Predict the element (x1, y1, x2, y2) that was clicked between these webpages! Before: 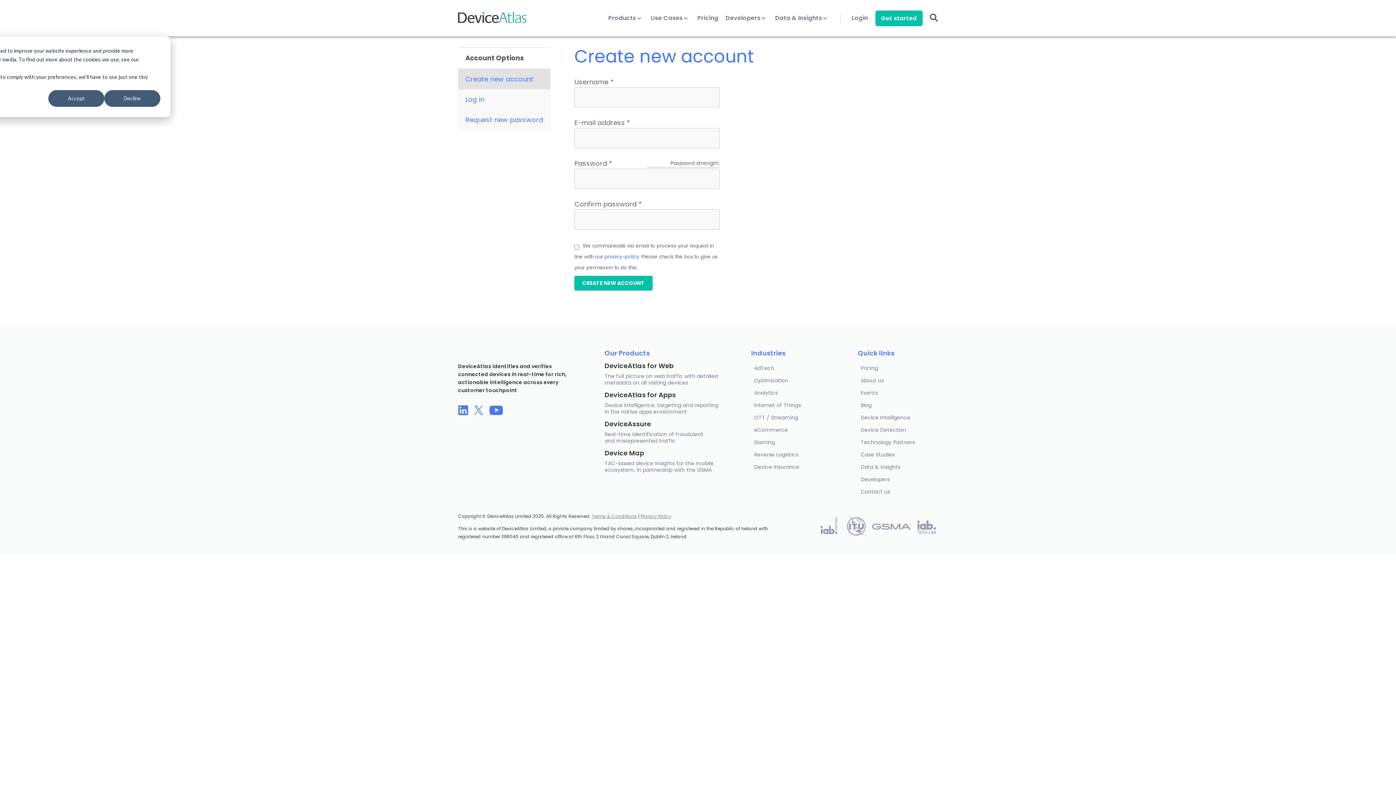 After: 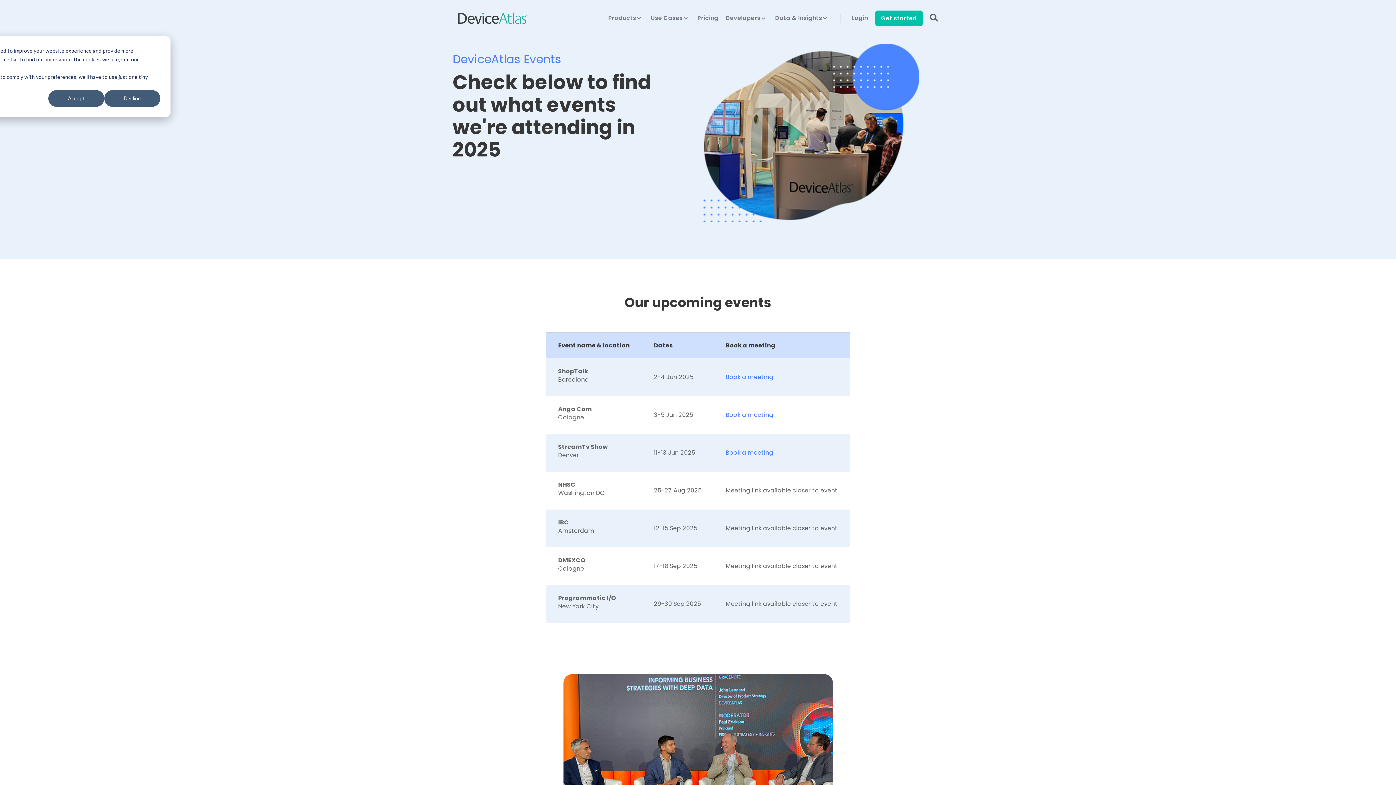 Action: bbox: (858, 386, 938, 399) label: Events